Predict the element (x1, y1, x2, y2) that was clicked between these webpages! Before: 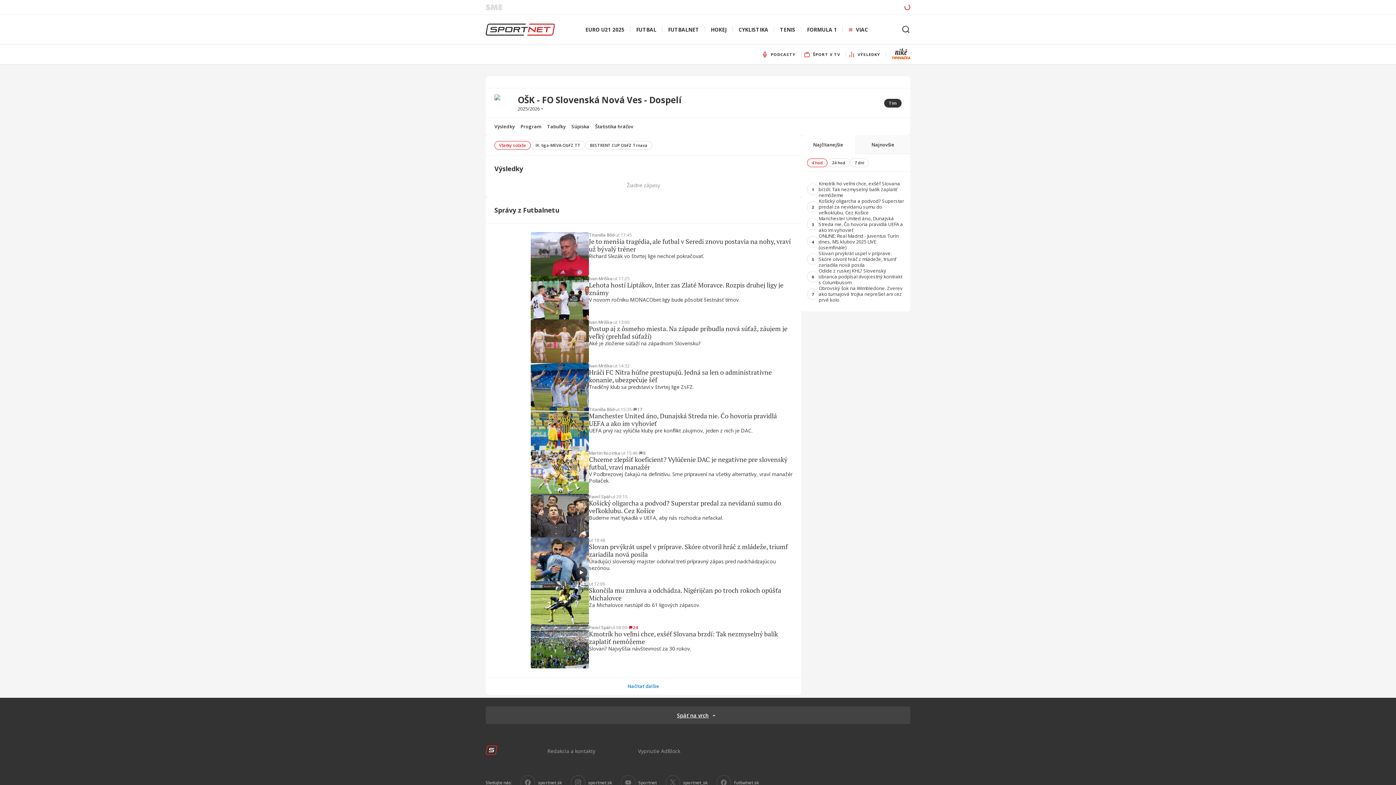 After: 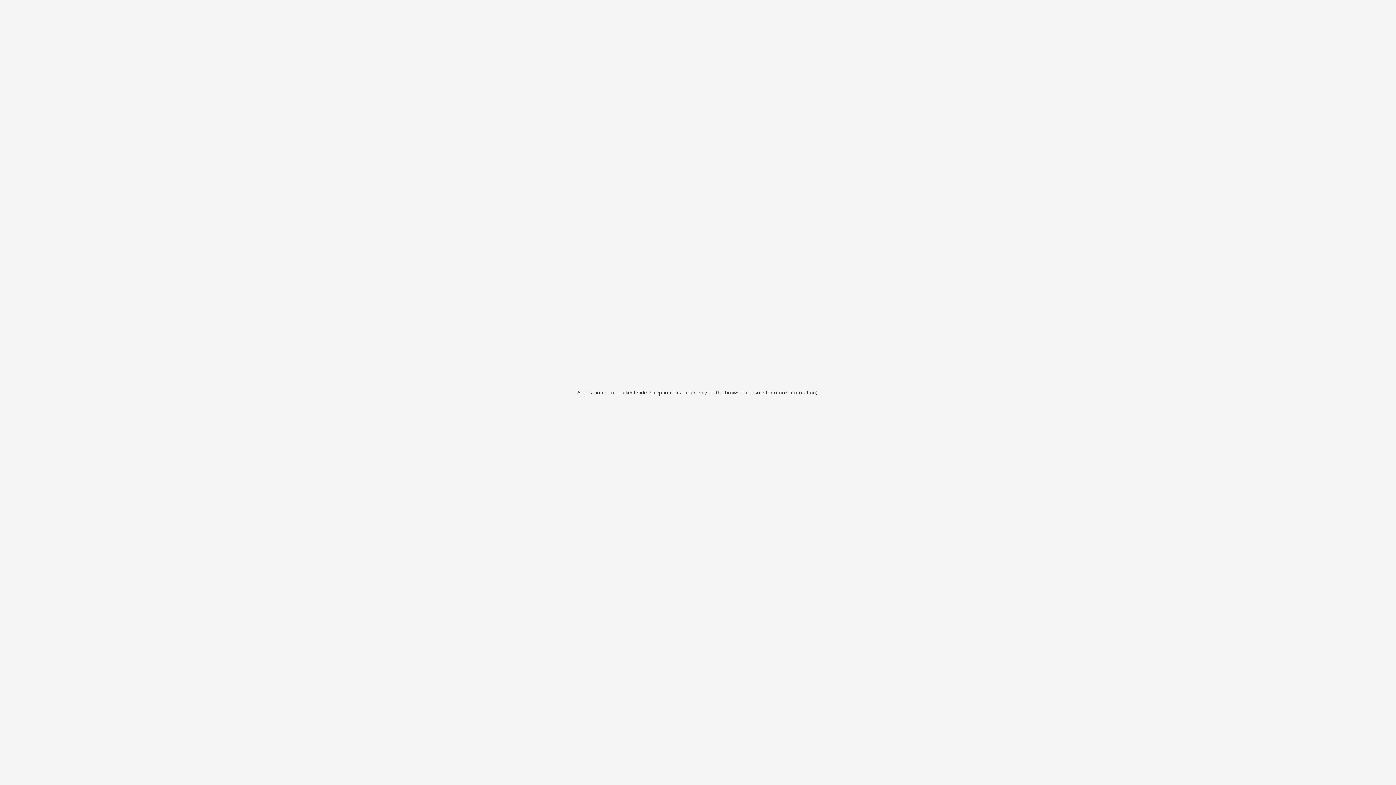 Action: label: Súpiska bbox: (568, 118, 592, 135)